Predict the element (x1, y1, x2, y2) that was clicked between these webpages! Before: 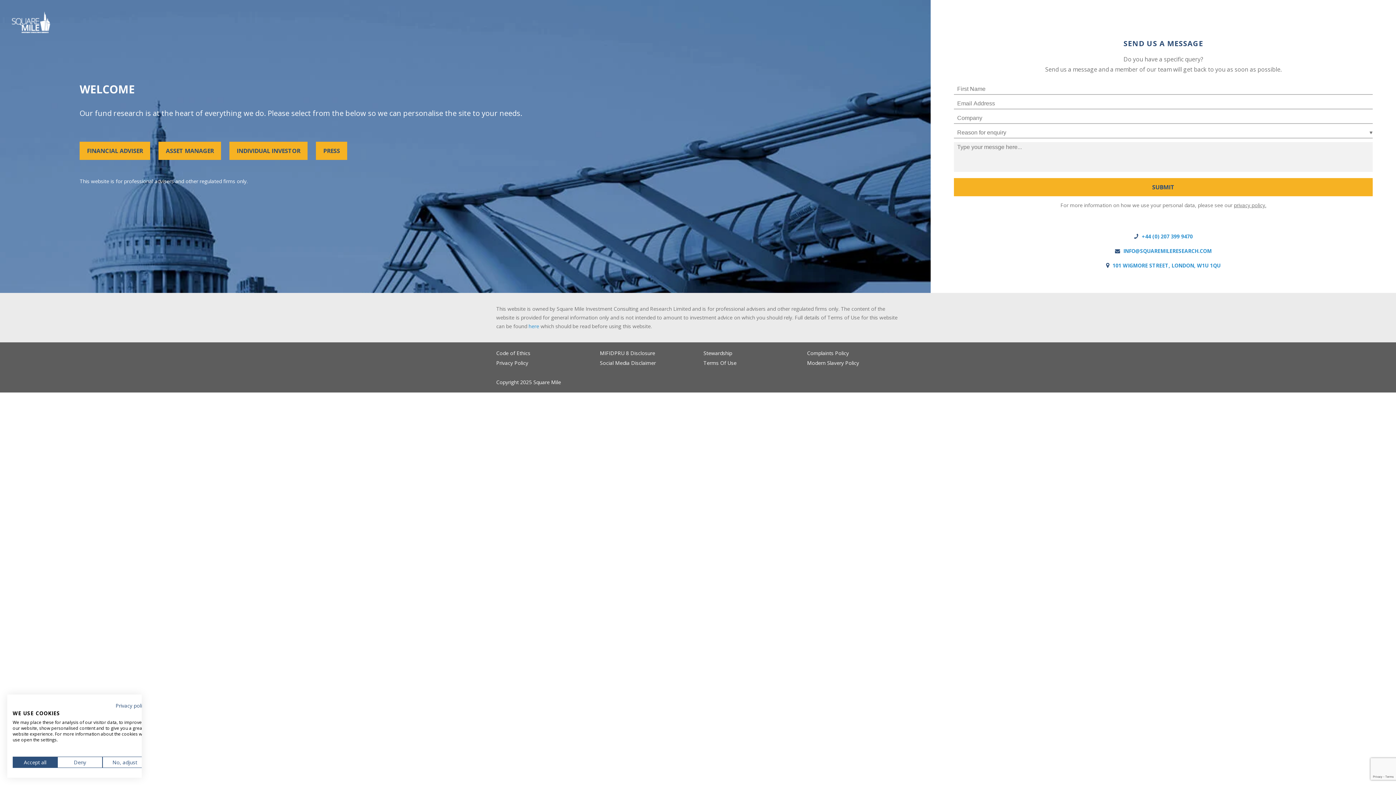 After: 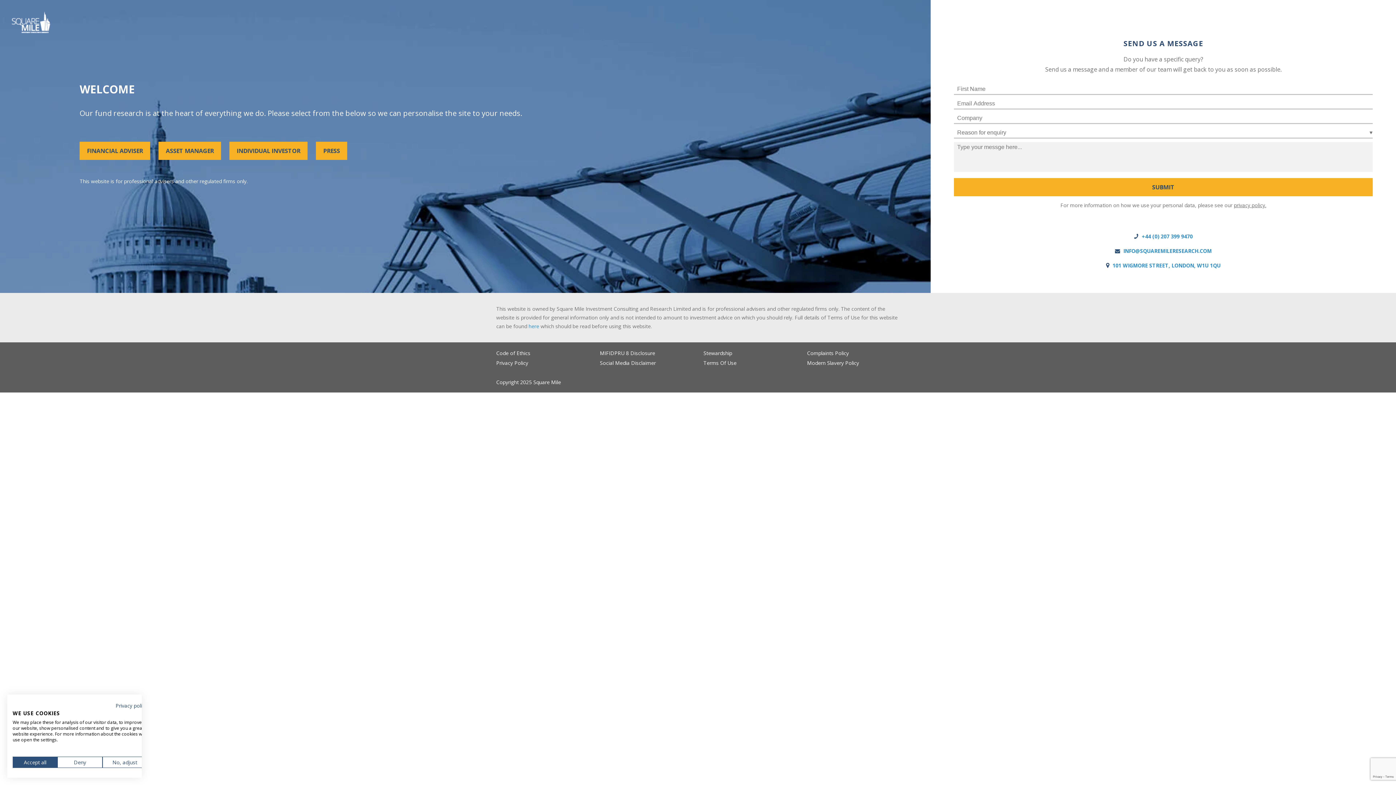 Action: bbox: (703, 358, 736, 368) label: Terms Of Use